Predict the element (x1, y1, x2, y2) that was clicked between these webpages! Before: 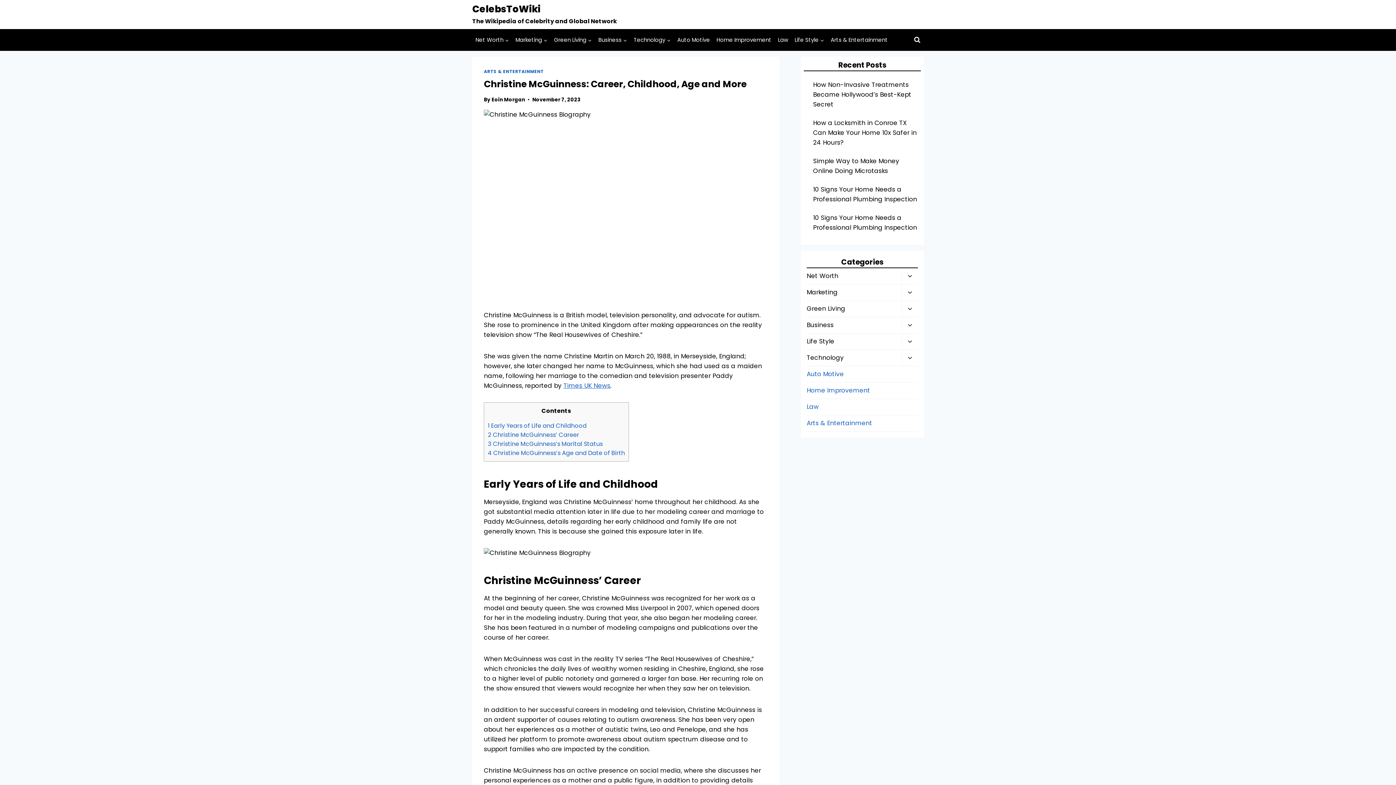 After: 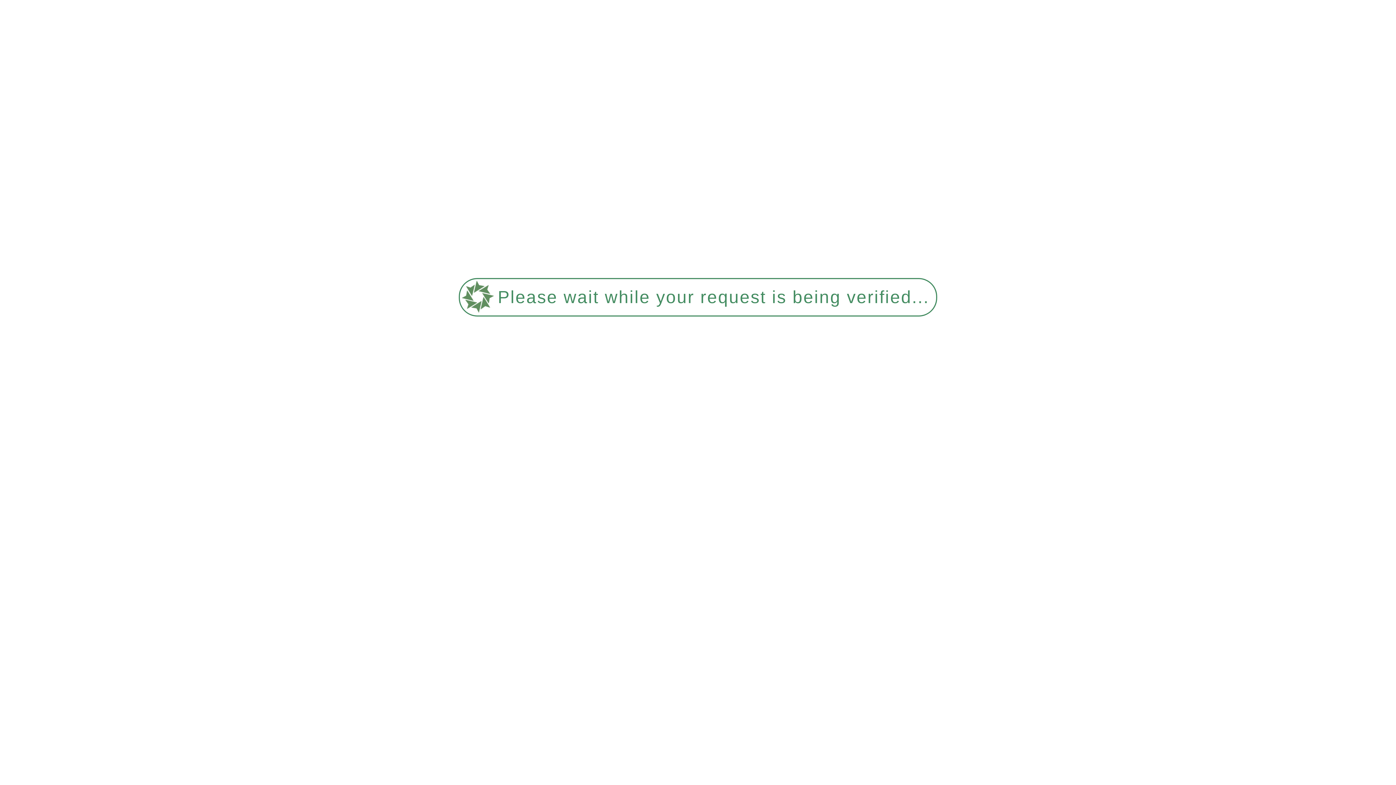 Action: bbox: (472, 3, 617, 25) label: CelebsToWiki

The Wikipedia of Celebrity and Global Network